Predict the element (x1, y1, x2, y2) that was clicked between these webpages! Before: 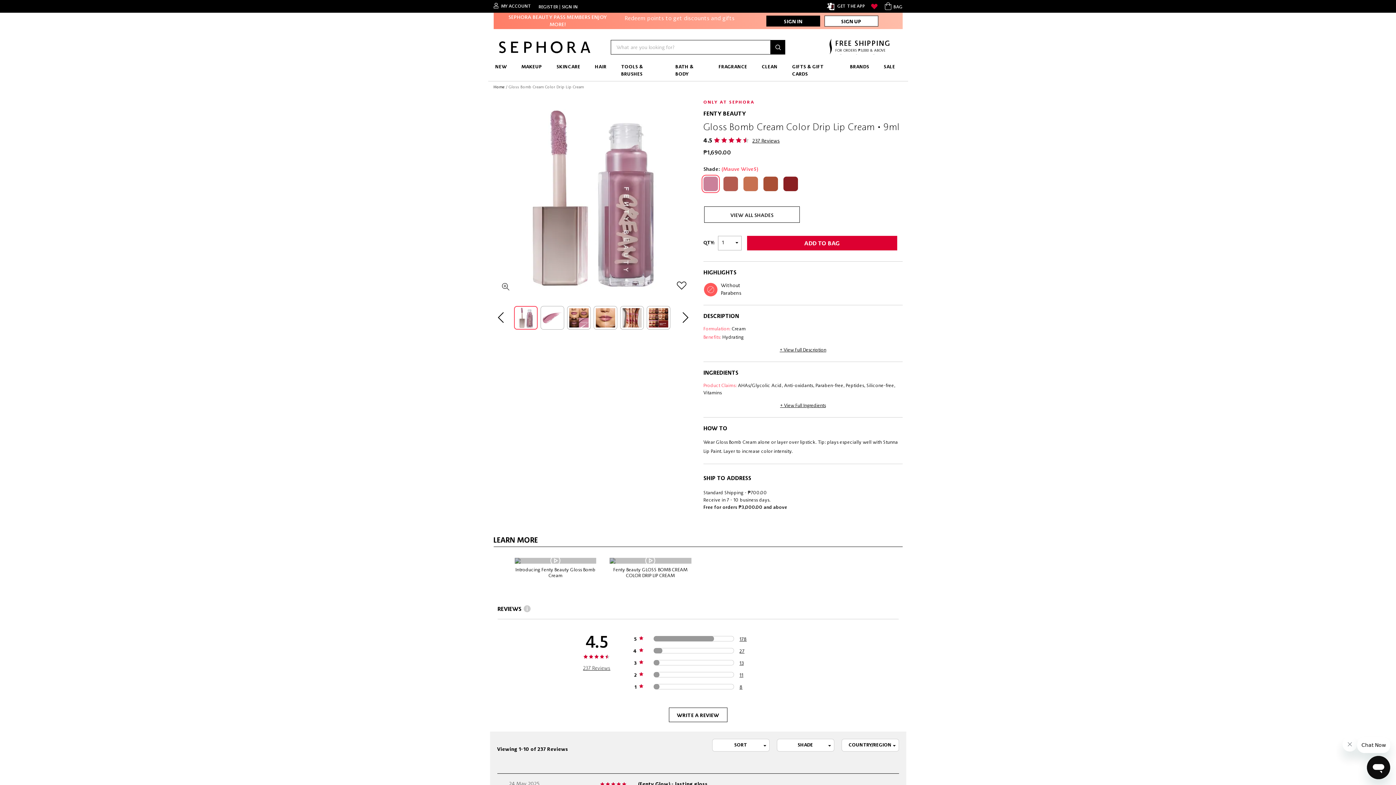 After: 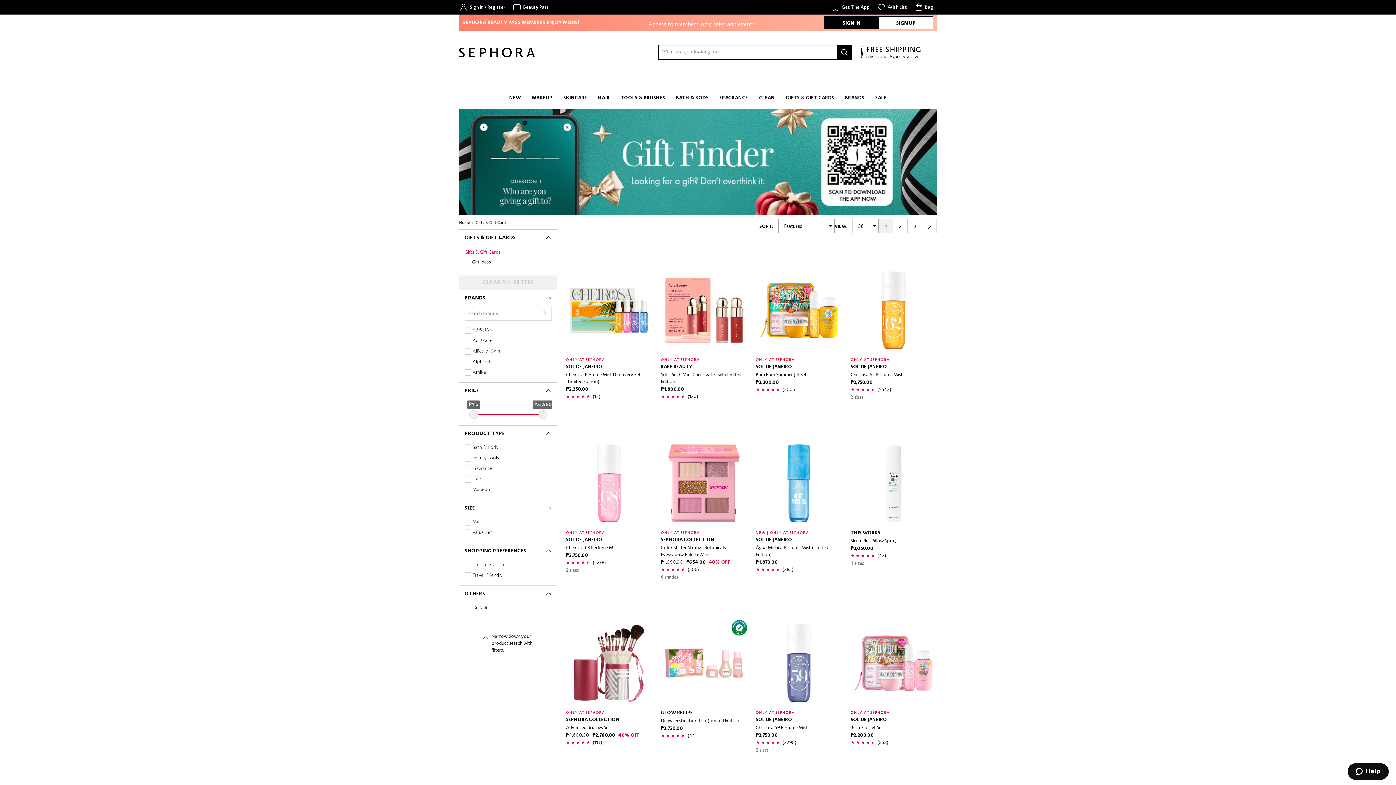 Action: bbox: (785, 60, 843, 81) label: GIFTS & GIFT CARDS